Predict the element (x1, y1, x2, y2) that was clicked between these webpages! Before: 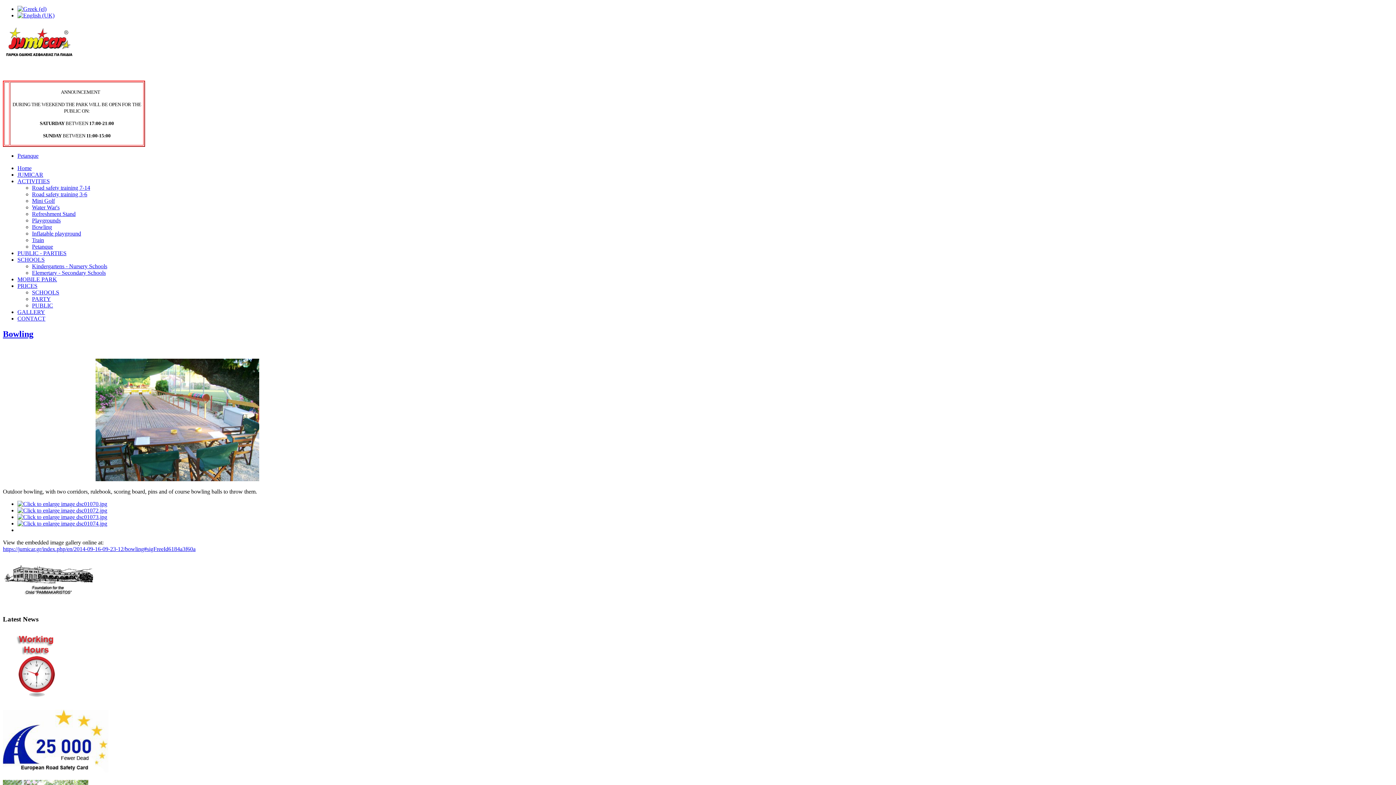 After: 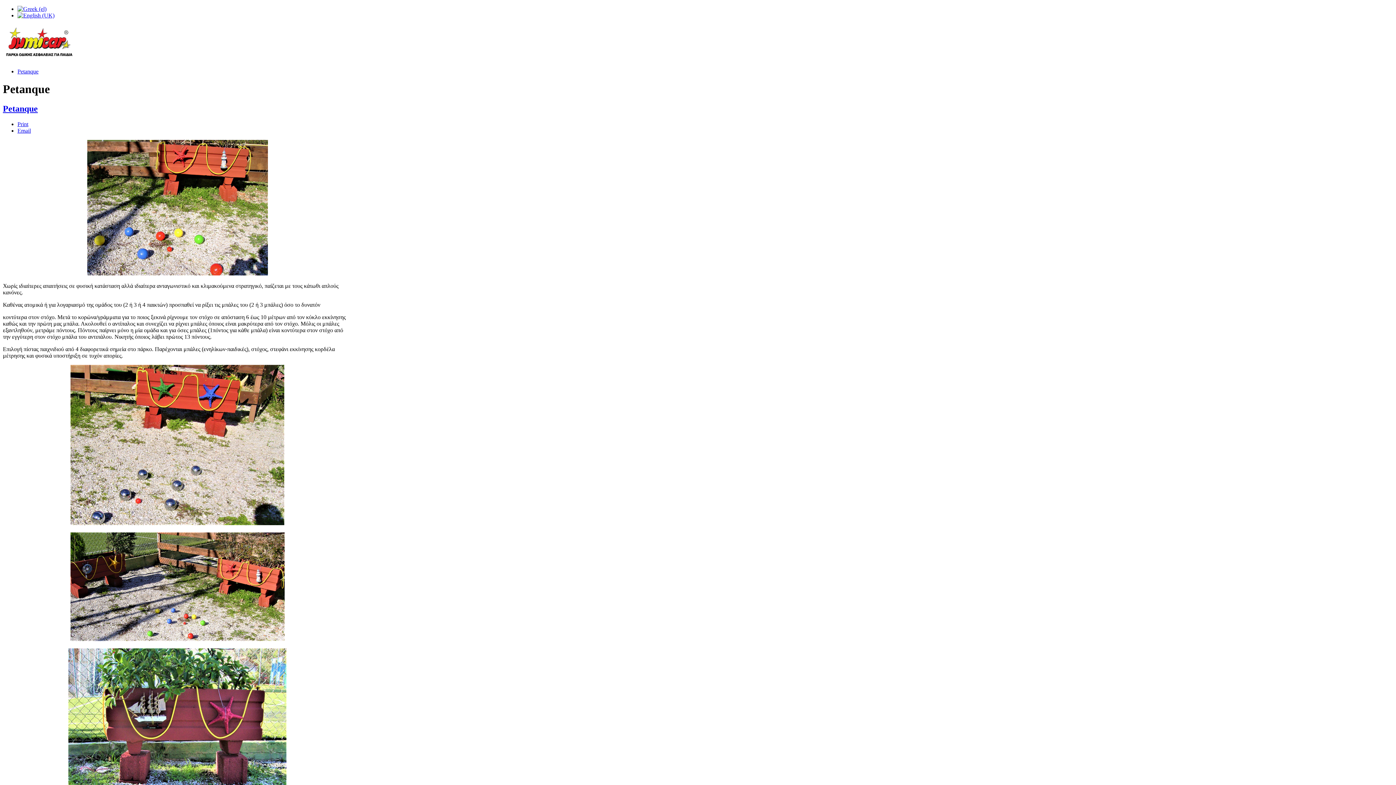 Action: bbox: (17, 152, 38, 158) label: Petanque